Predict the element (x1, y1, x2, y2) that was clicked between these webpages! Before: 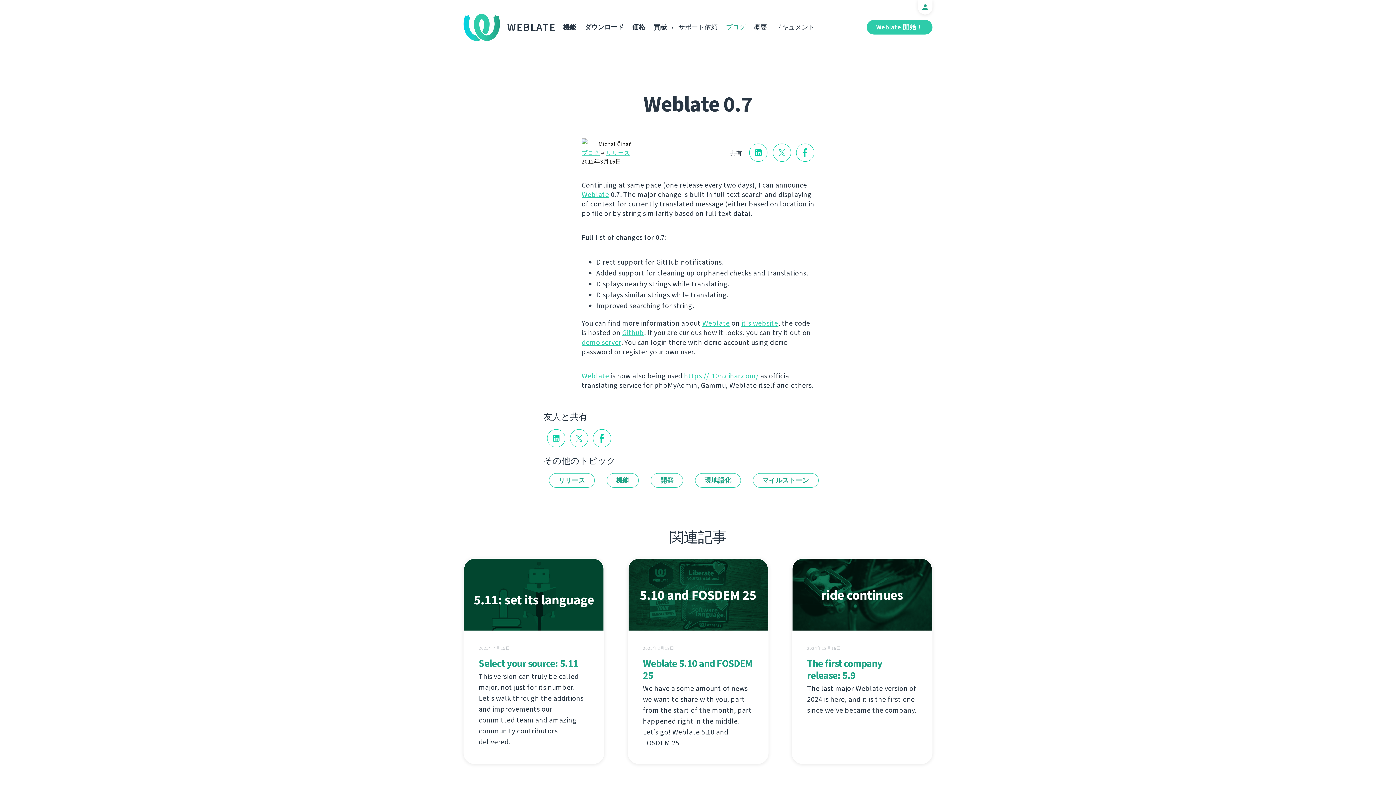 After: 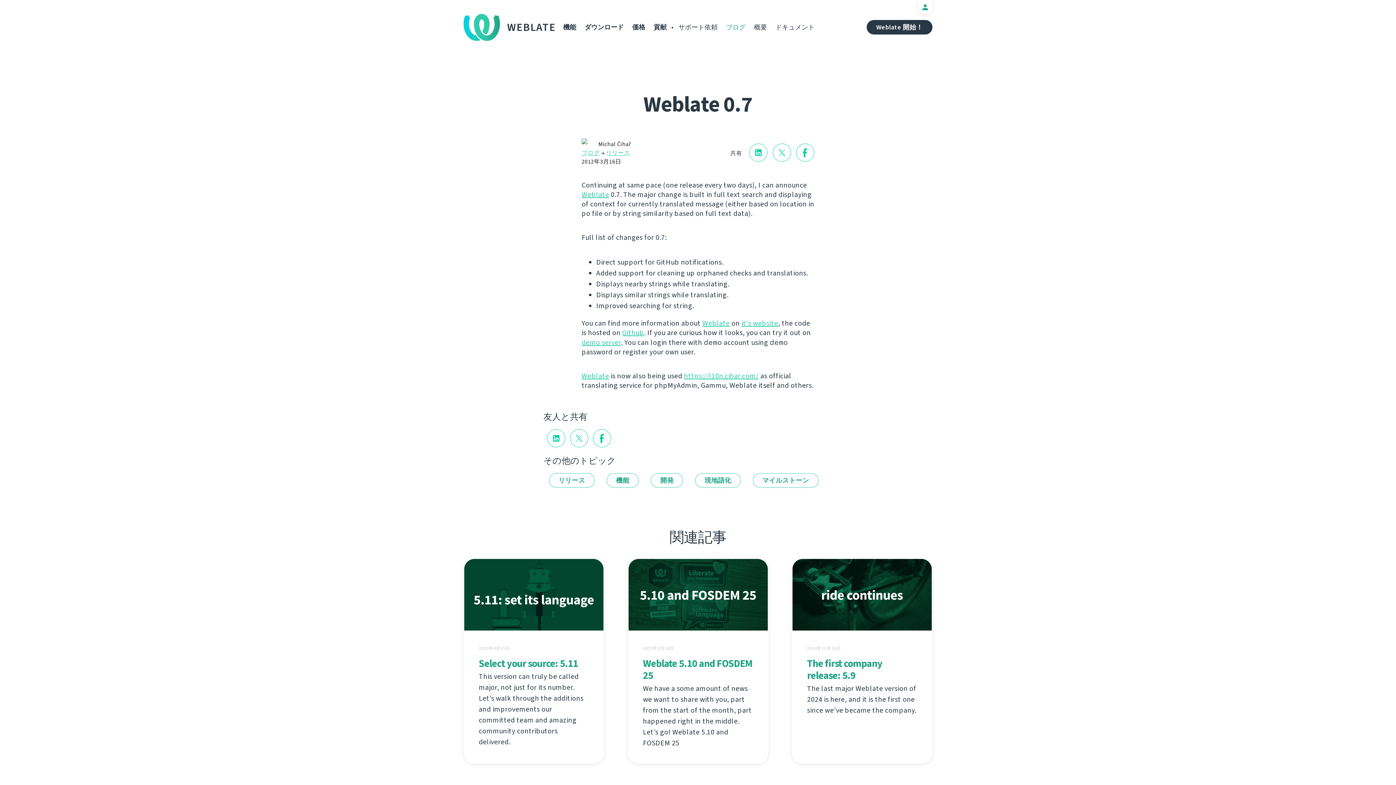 Action: bbox: (866, 20, 932, 34) label: Weblate 開始！